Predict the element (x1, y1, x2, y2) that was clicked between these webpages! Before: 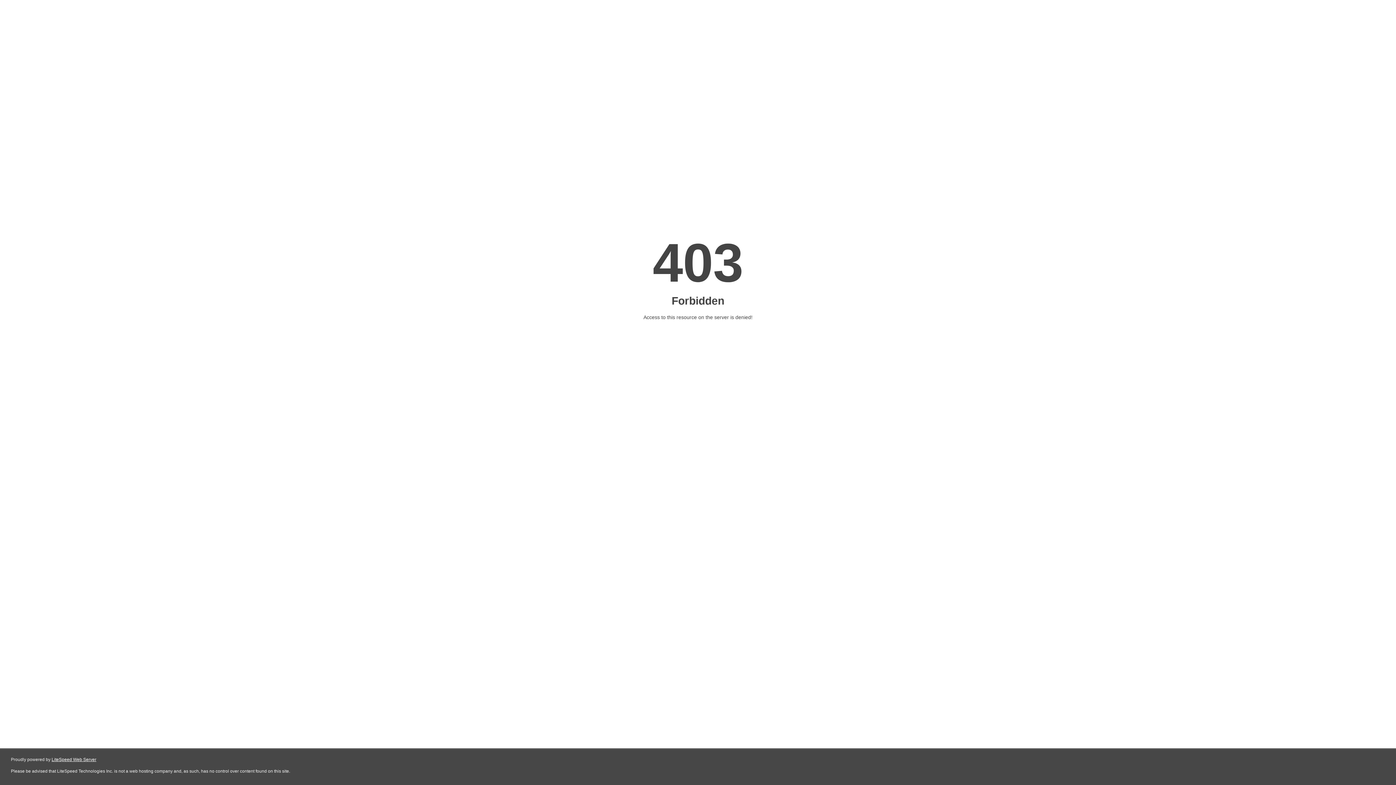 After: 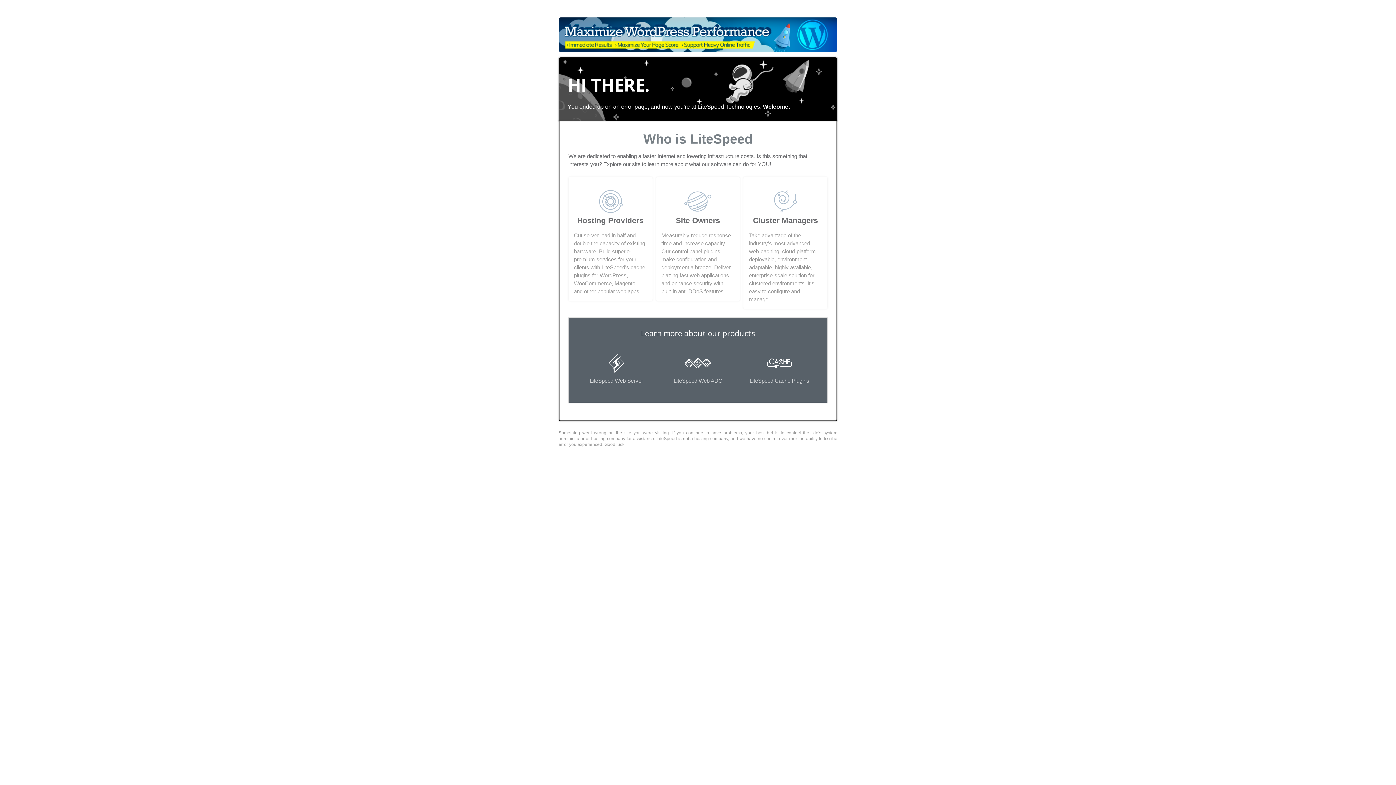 Action: label: LiteSpeed Web Server bbox: (51, 757, 96, 762)